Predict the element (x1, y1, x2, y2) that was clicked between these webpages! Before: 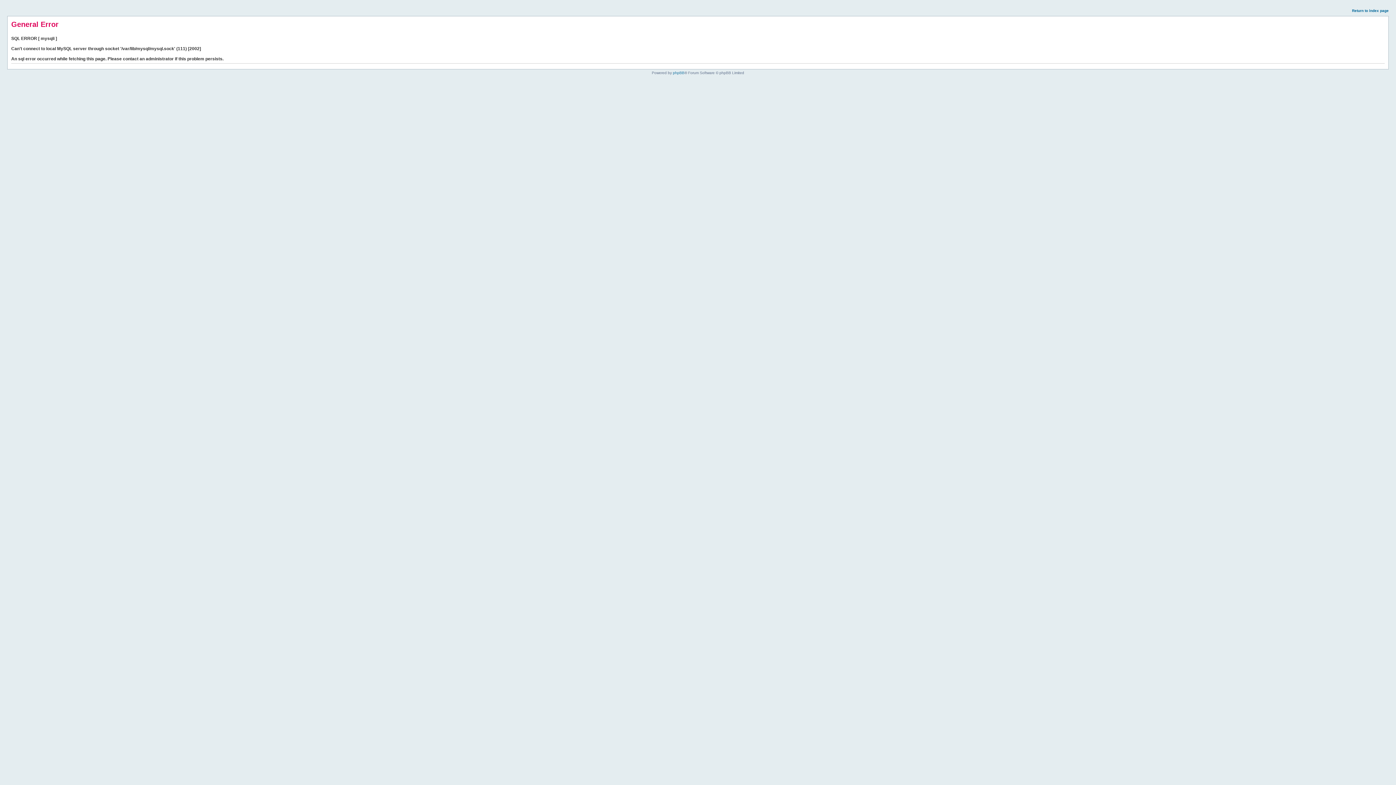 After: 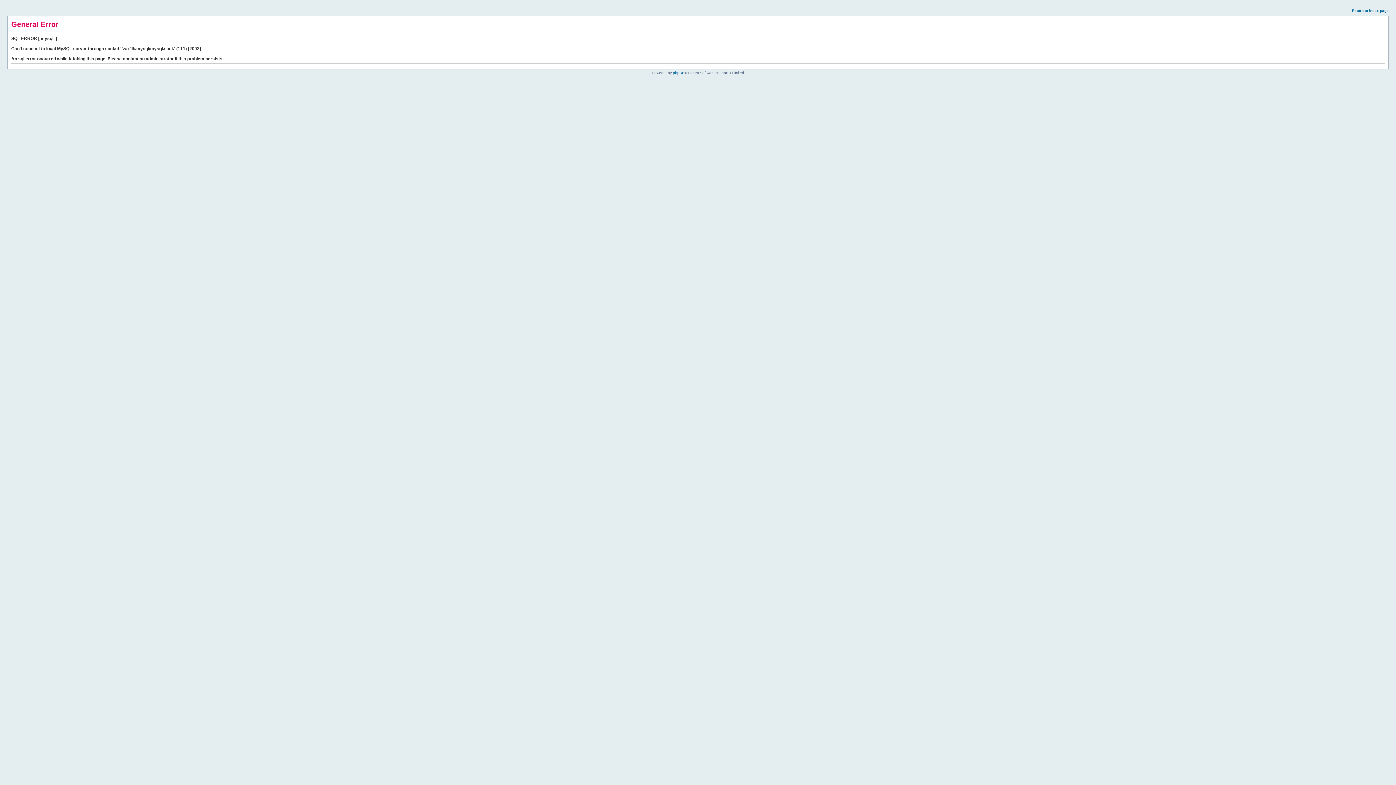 Action: label: Return to index page bbox: (1352, 8, 1389, 12)